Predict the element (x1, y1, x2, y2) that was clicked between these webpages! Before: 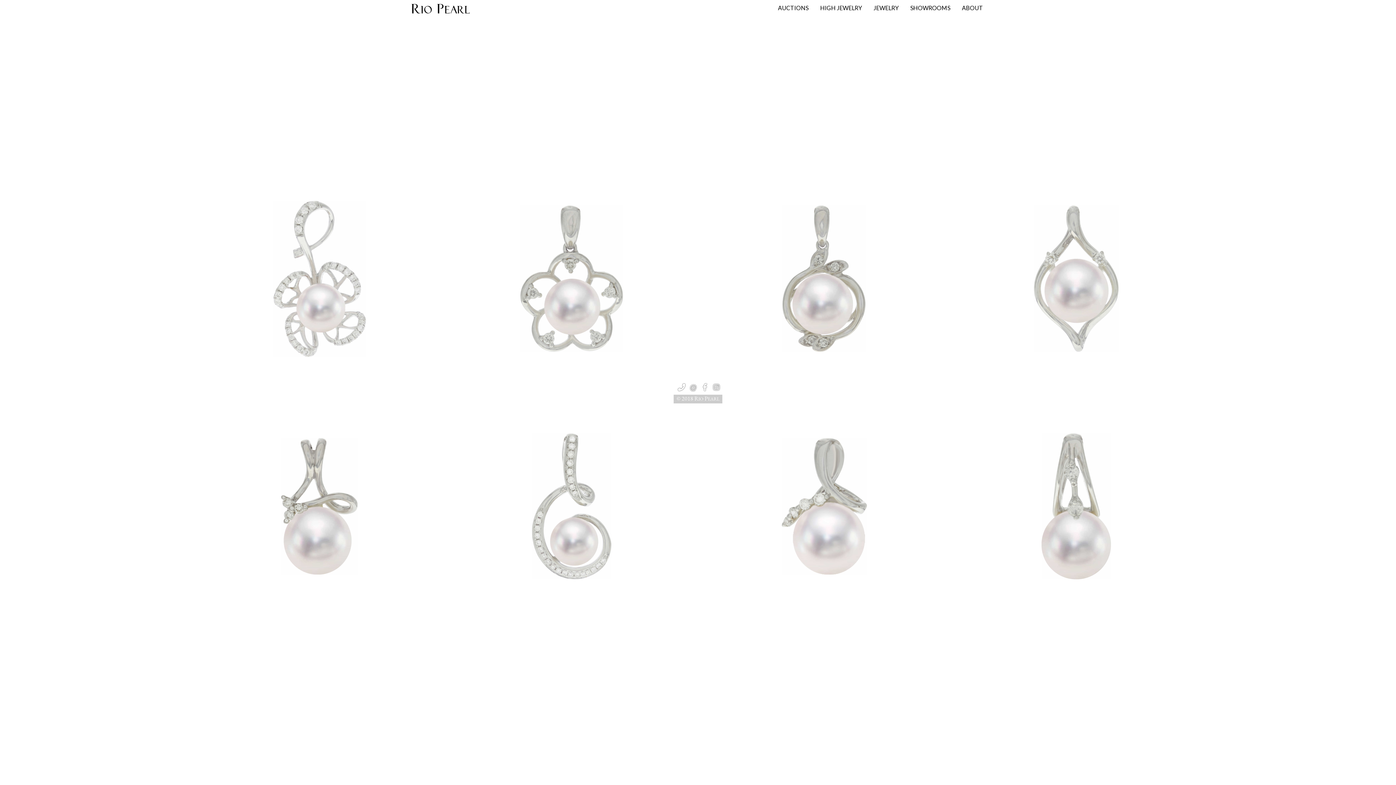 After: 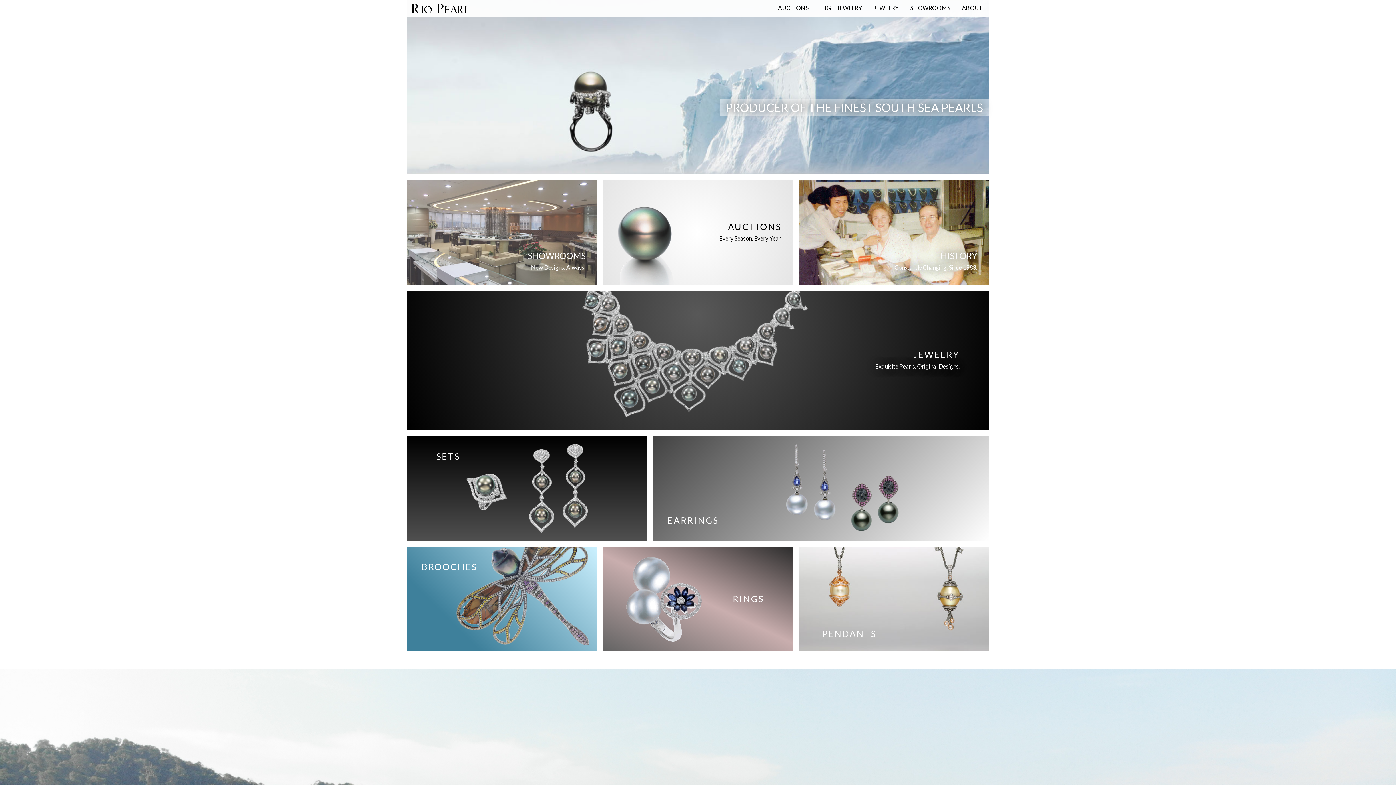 Action: bbox: (407, 0, 474, 17)